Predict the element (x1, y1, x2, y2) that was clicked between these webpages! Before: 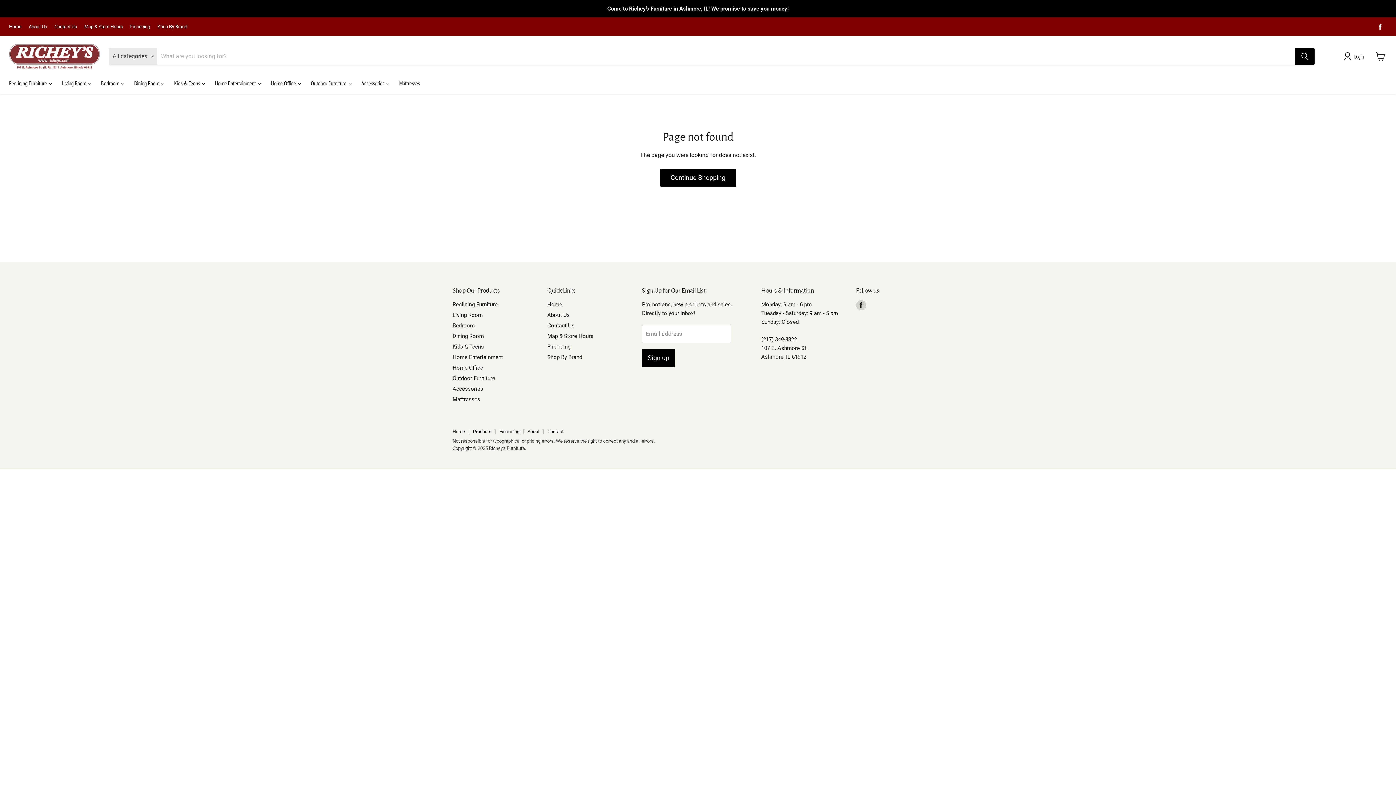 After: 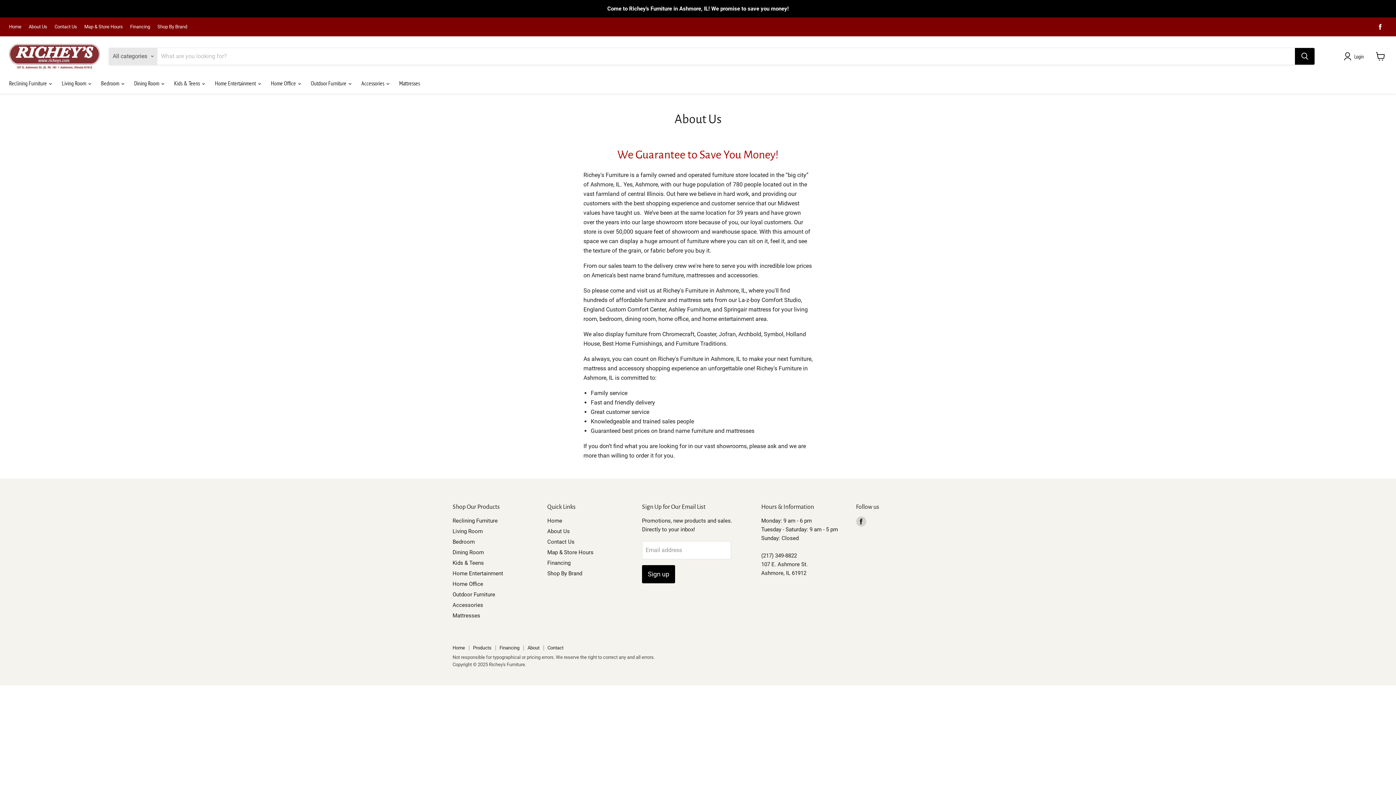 Action: bbox: (28, 24, 47, 29) label: About Us